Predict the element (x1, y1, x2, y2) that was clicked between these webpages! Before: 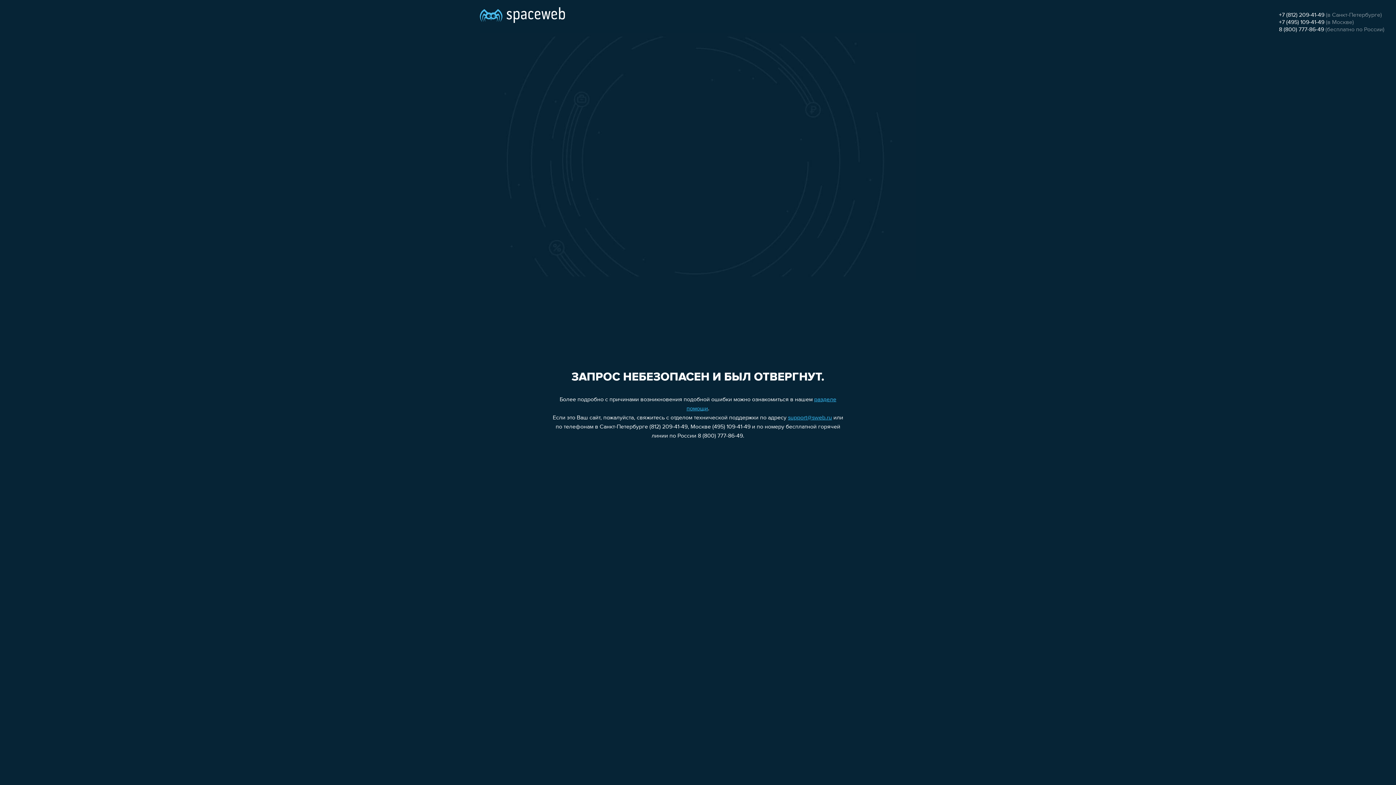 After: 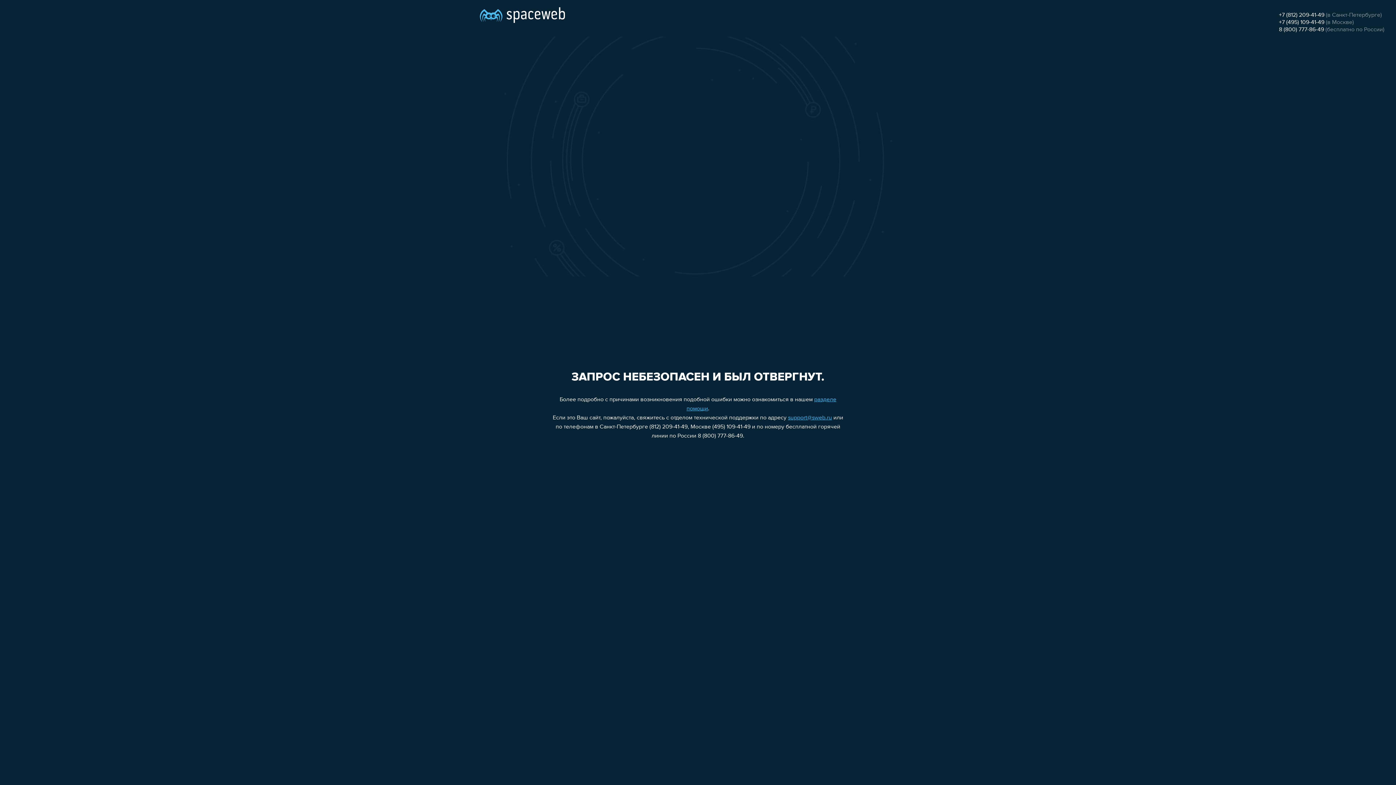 Action: label: +7 (495) 109-41-49 bbox: (1279, 19, 1324, 25)